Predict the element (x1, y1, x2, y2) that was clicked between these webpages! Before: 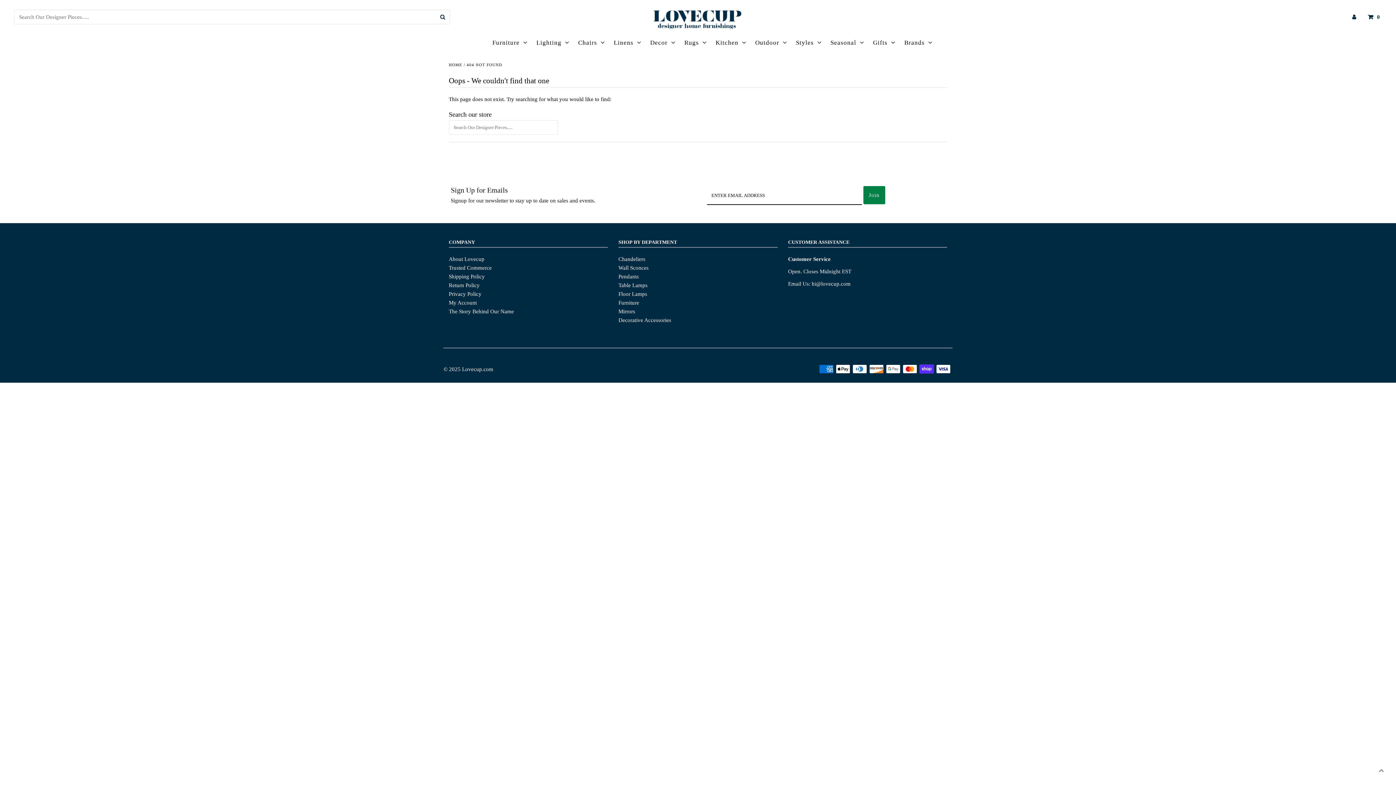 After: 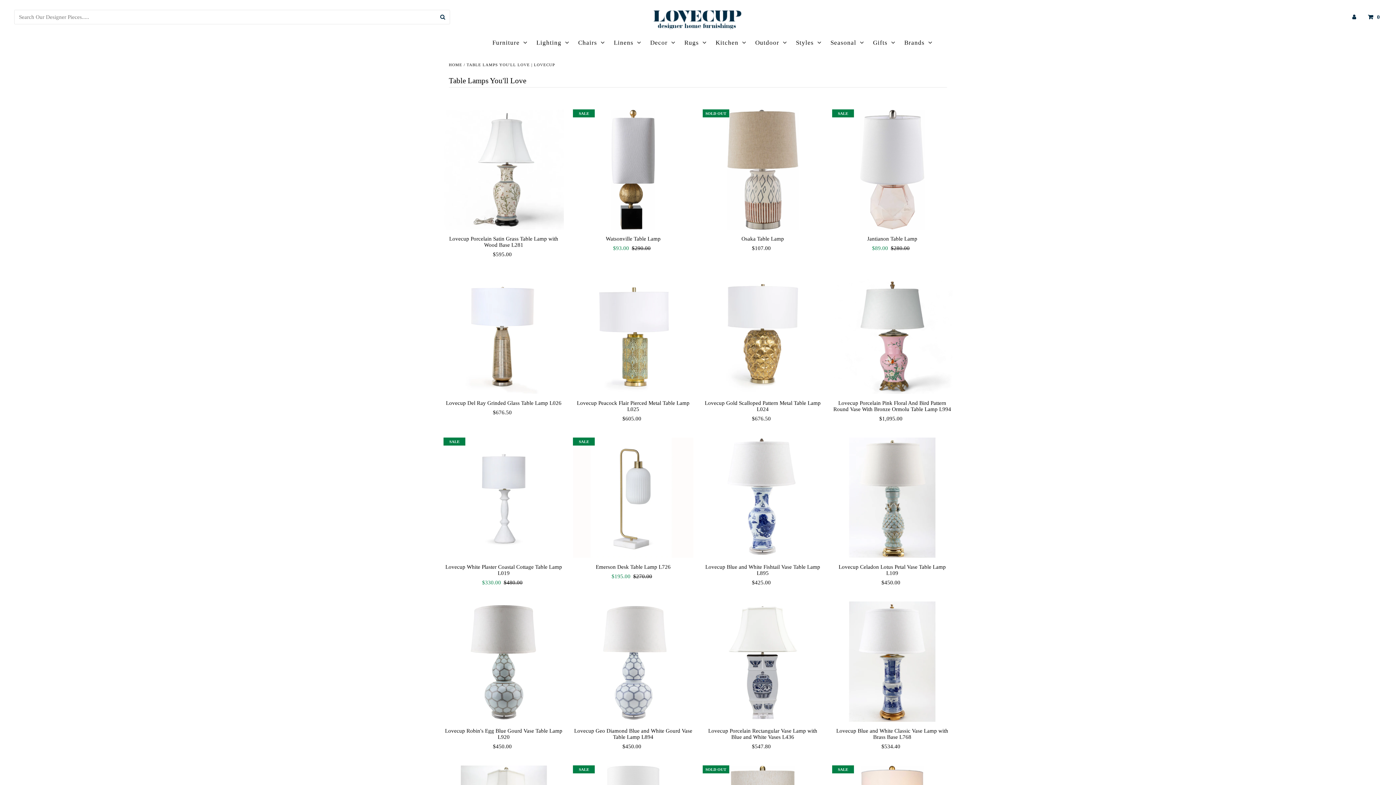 Action: bbox: (618, 282, 647, 288) label: Table Lamps